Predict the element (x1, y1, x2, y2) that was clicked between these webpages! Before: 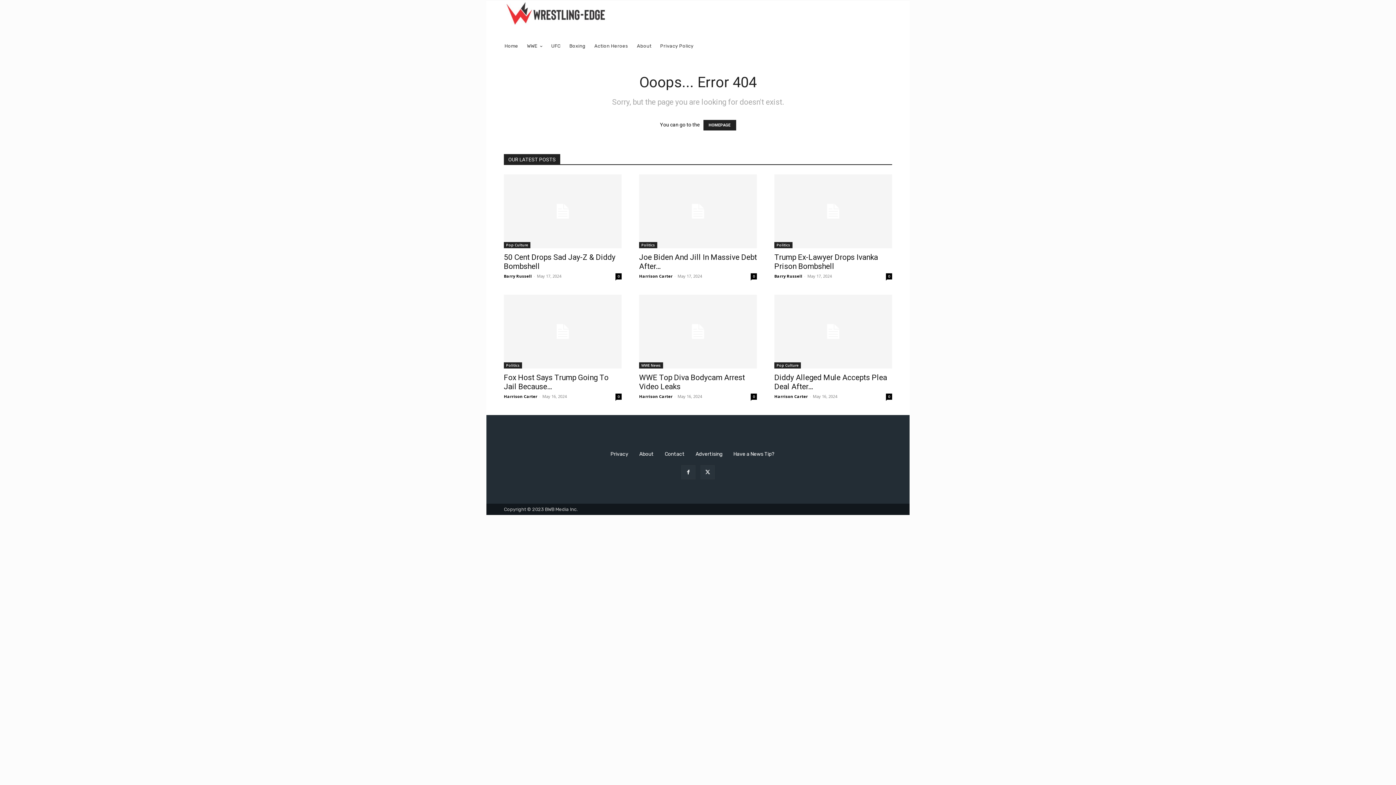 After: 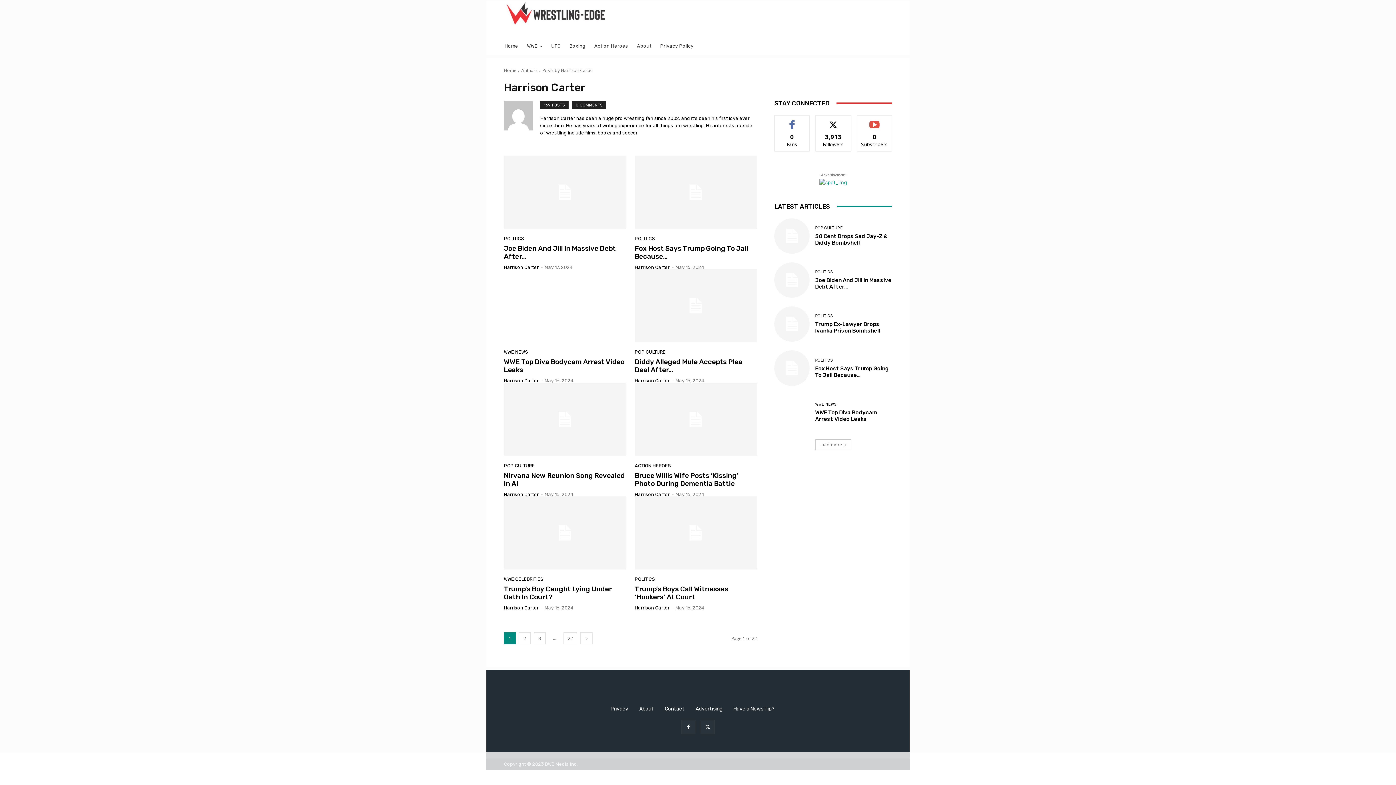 Action: bbox: (639, 393, 672, 399) label: Harrison Carter